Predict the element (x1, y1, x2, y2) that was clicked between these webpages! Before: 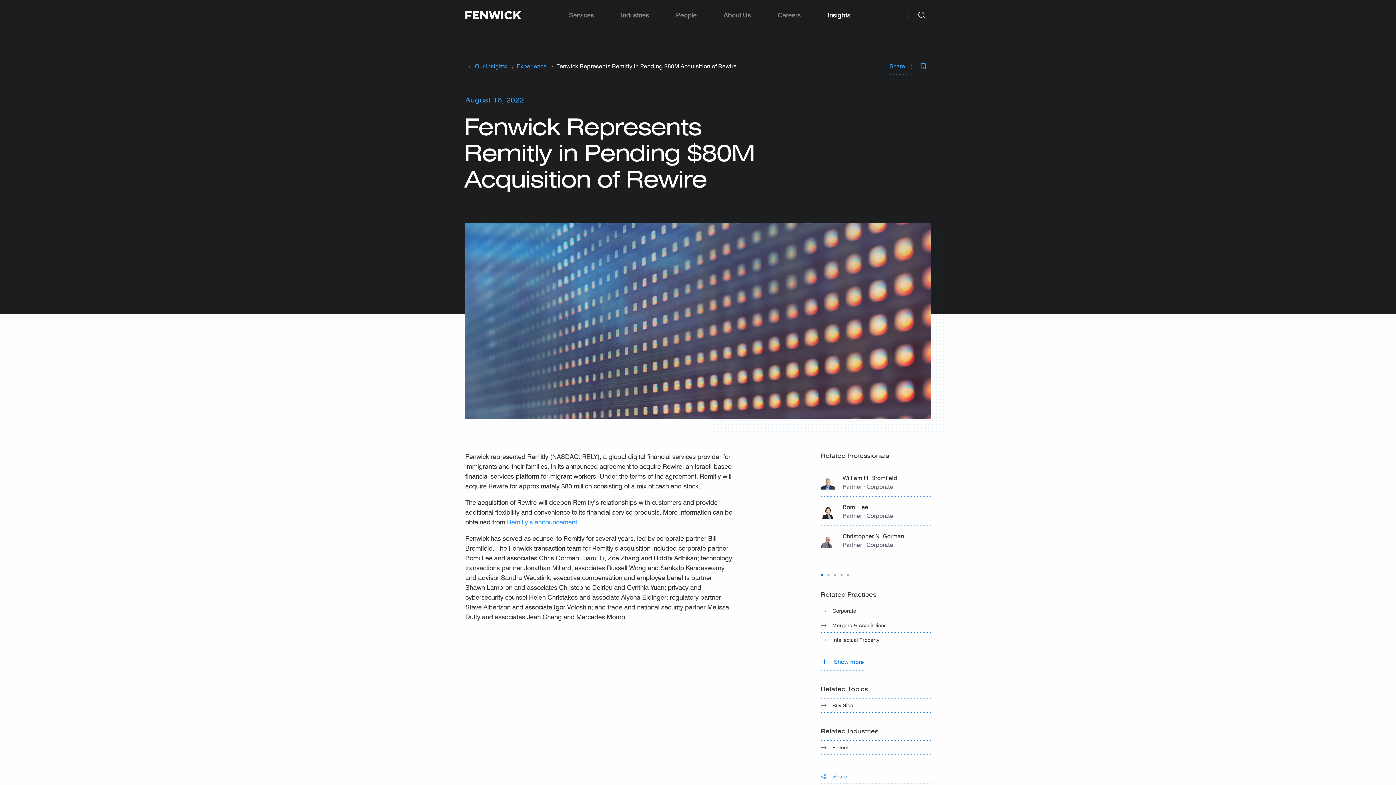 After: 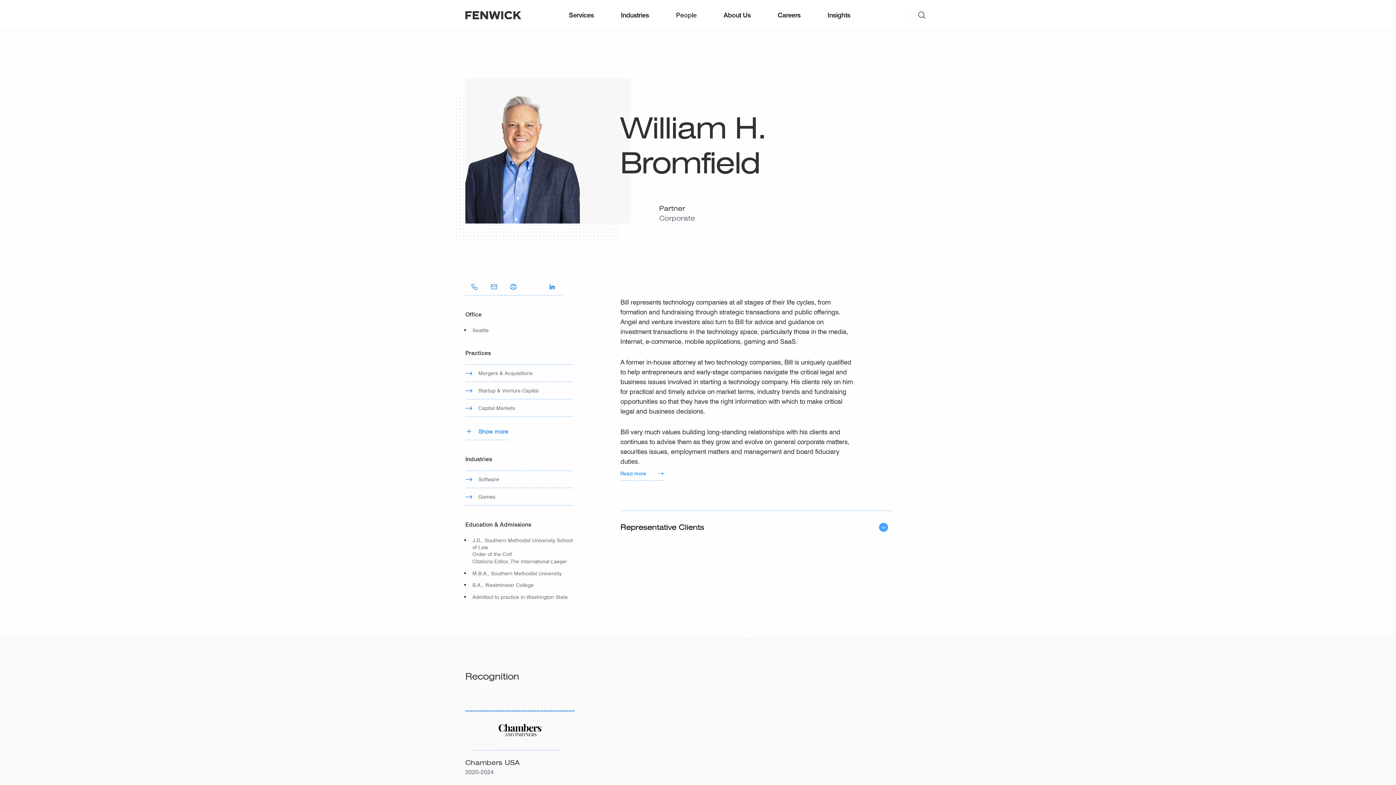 Action: label: William H. Bromfield
Partner · Corporate bbox: (821, 468, 930, 497)